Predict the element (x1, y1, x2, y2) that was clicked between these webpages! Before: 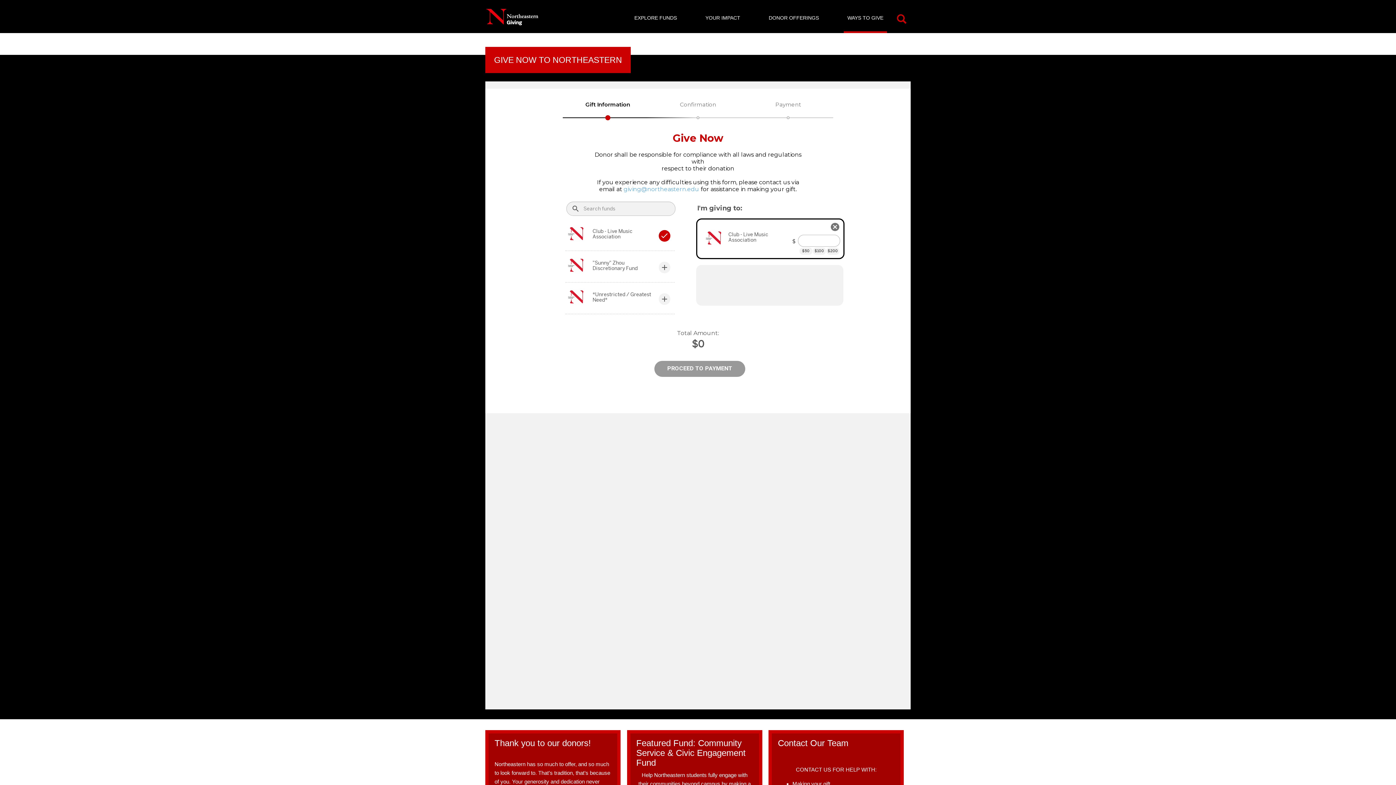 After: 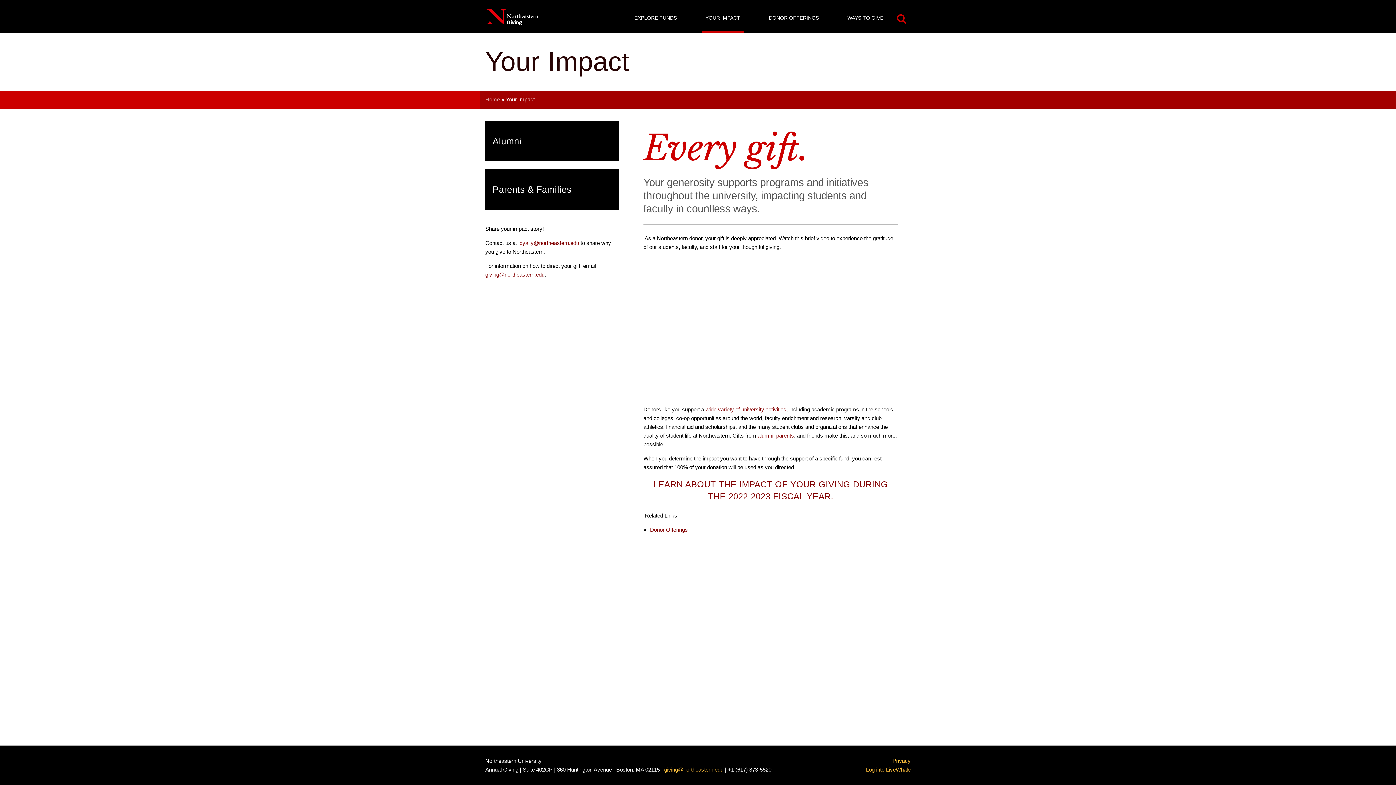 Action: bbox: (701, 13, 744, 31) label: YOUR IMPACT